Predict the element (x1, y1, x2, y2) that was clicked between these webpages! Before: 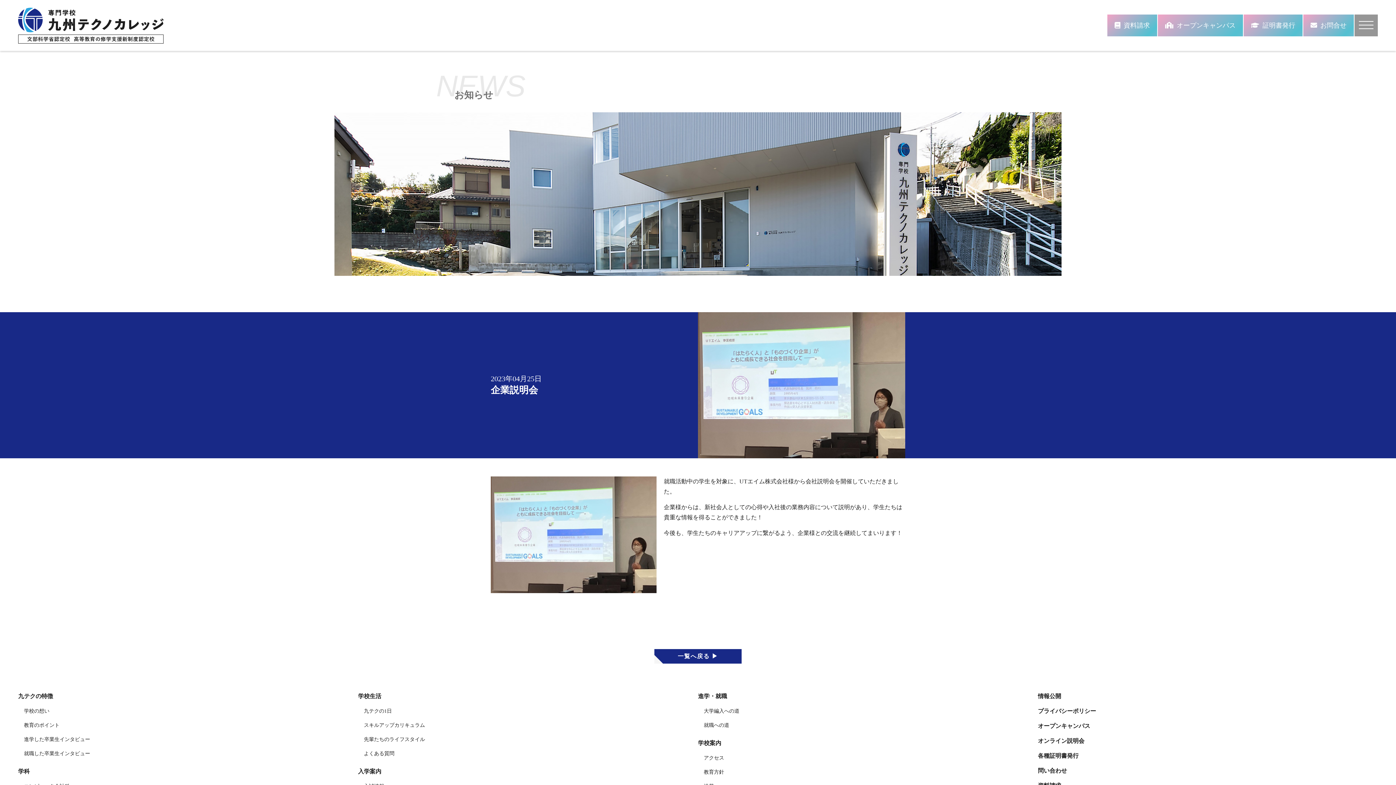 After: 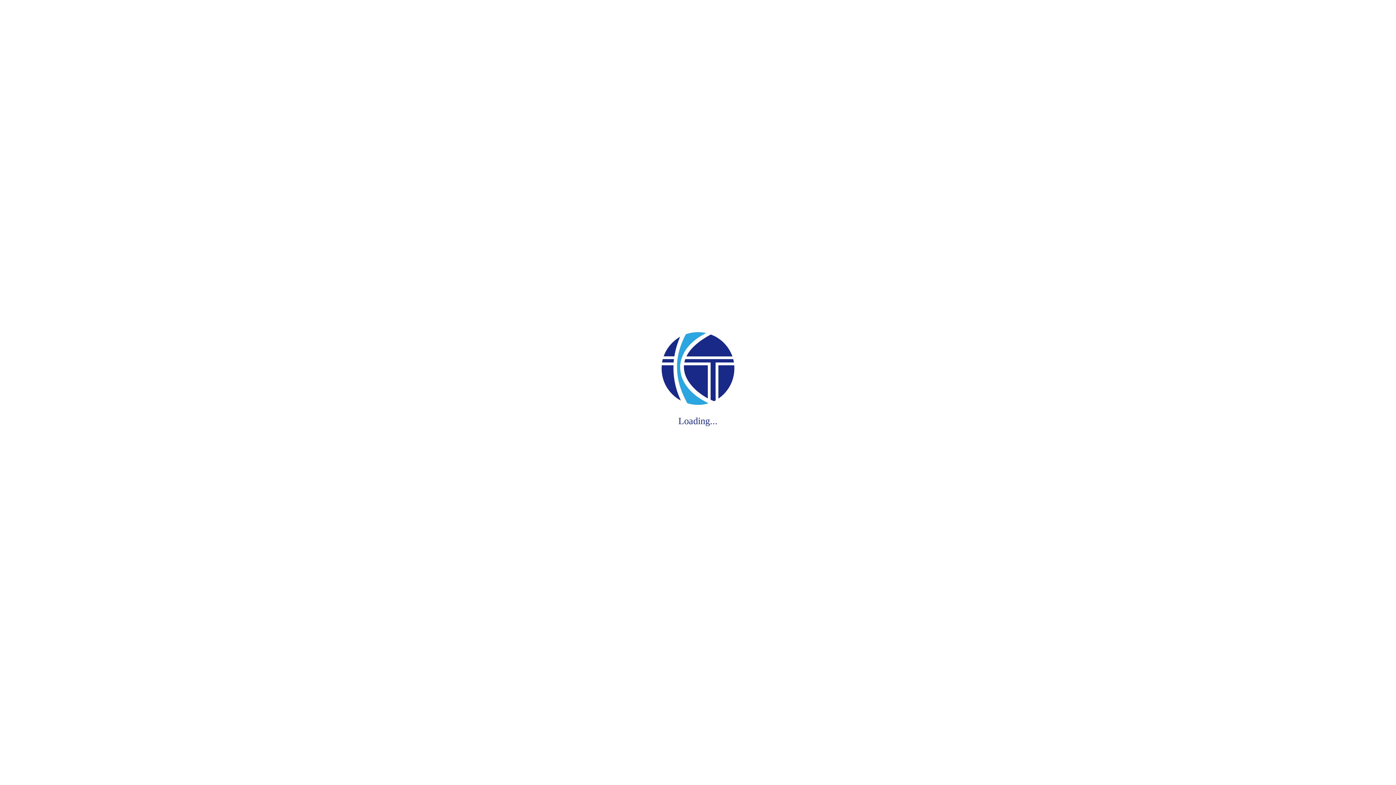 Action: bbox: (1244, 14, 1302, 36) label: 証明書発行